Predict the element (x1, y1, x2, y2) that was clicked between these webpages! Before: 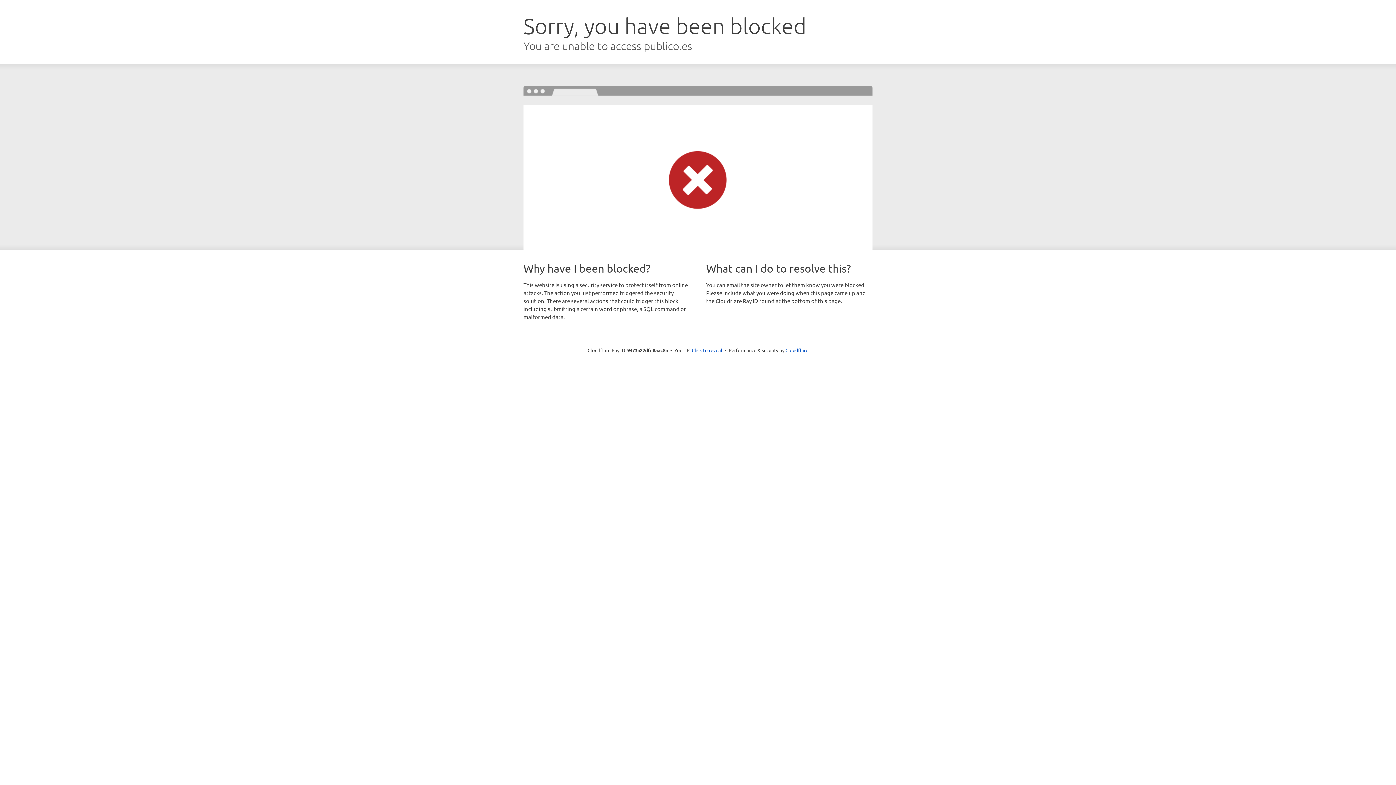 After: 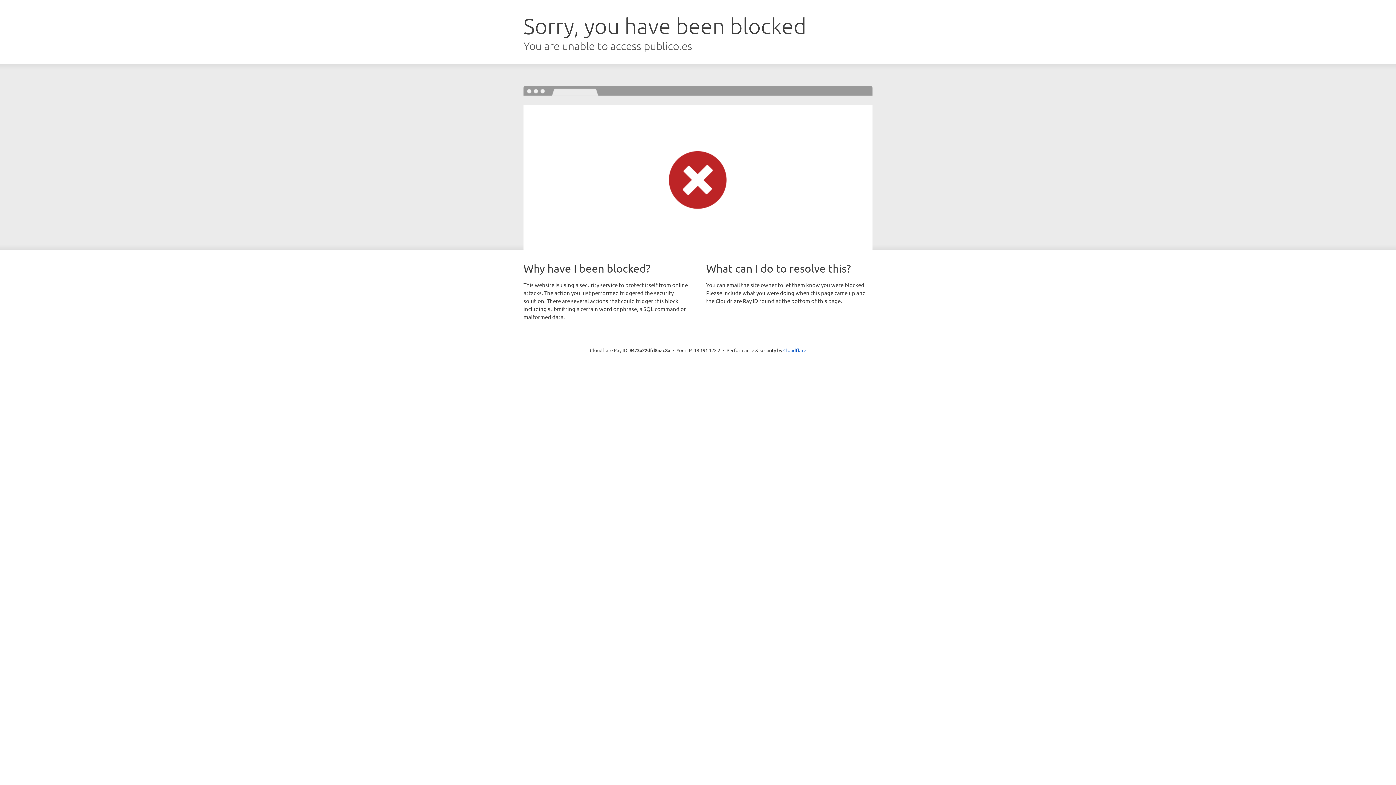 Action: bbox: (692, 346, 722, 353) label: Click to reveal